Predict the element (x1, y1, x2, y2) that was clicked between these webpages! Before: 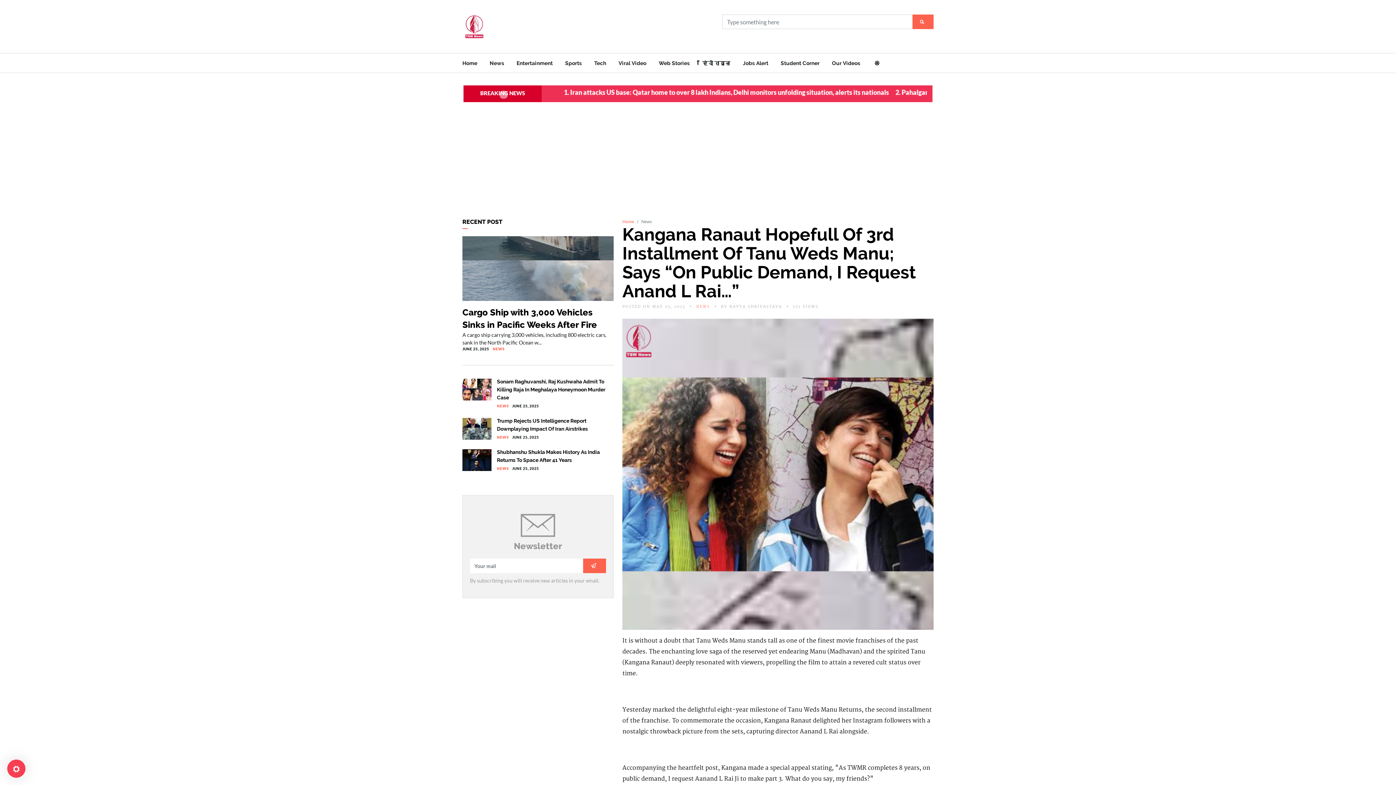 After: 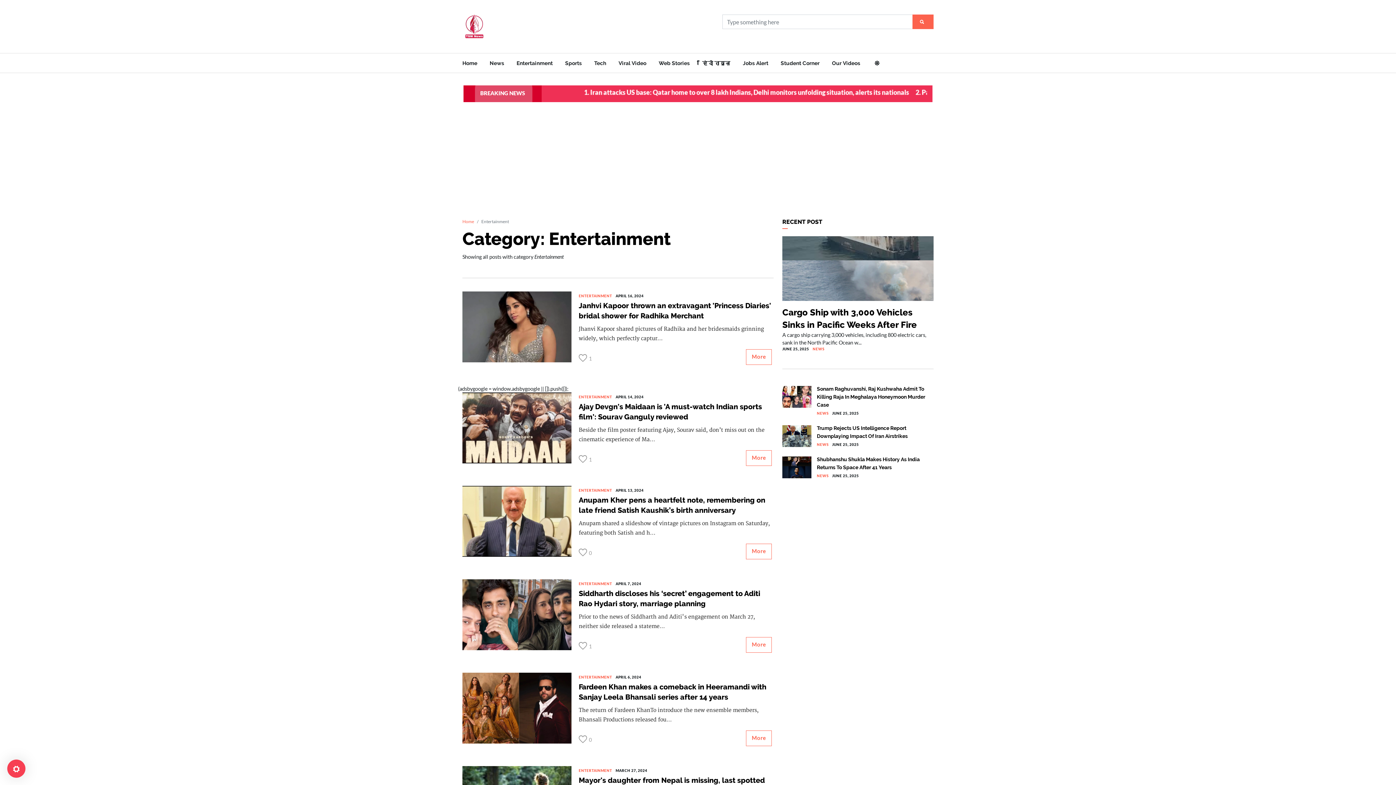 Action: bbox: (510, 53, 559, 73) label: Entertainment